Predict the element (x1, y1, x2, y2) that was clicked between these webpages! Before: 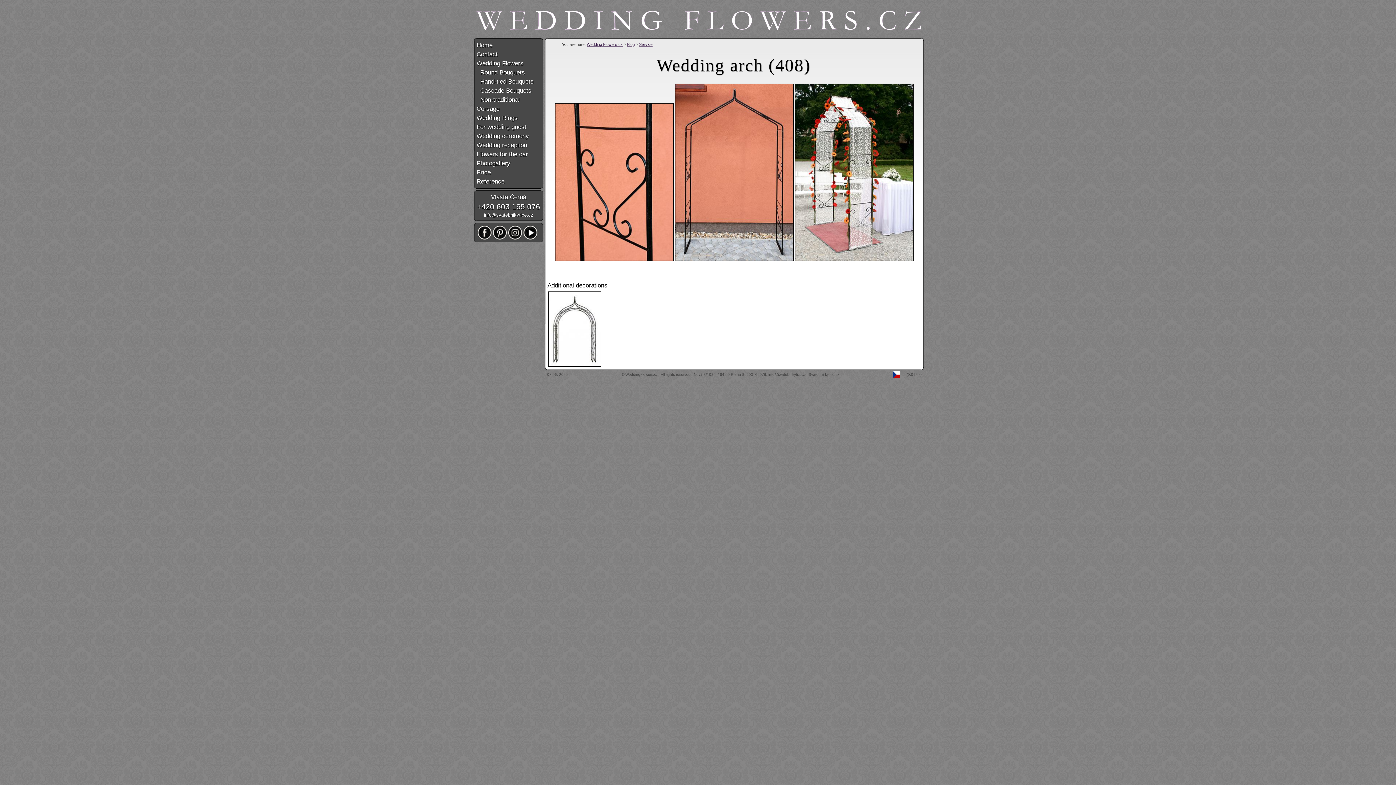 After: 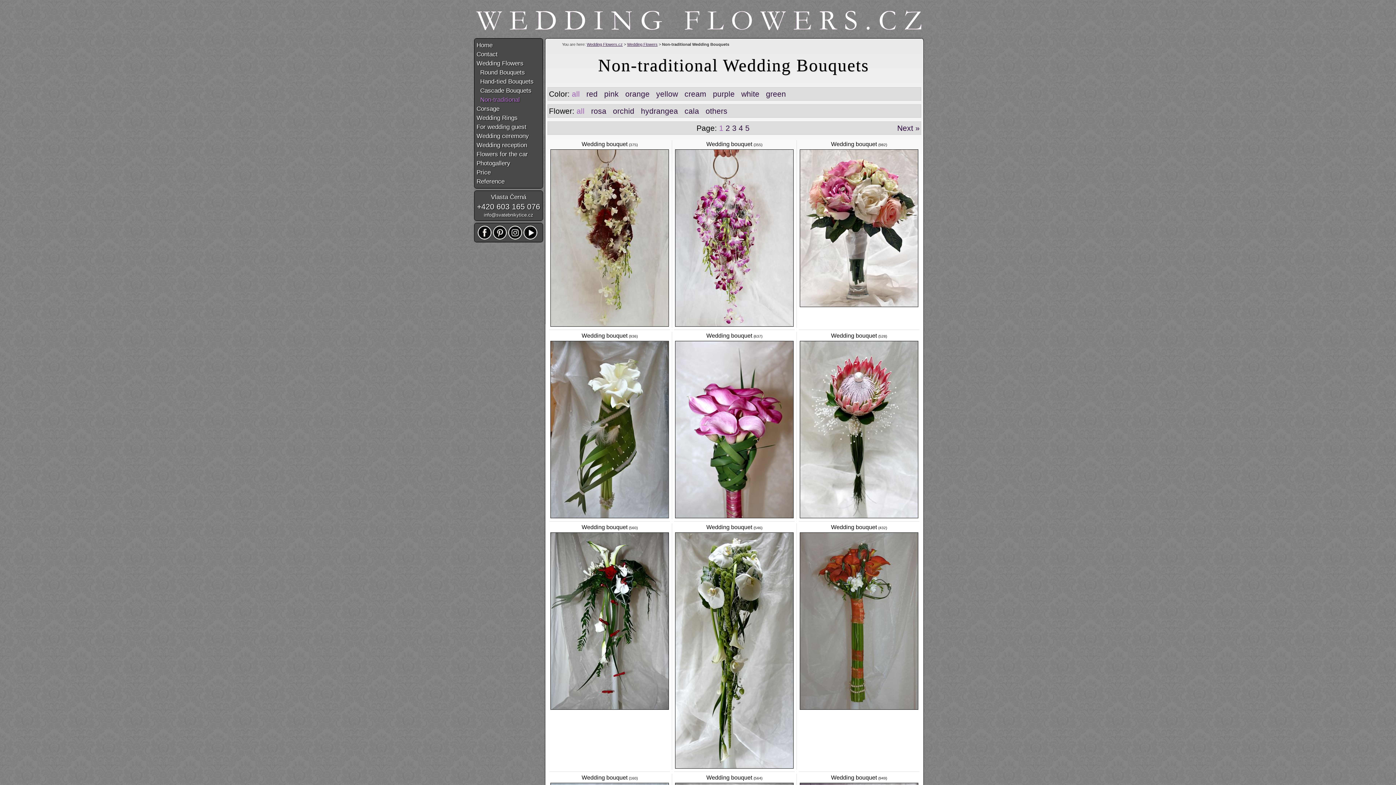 Action: label:   Non-traditional bbox: (476, 95, 540, 104)